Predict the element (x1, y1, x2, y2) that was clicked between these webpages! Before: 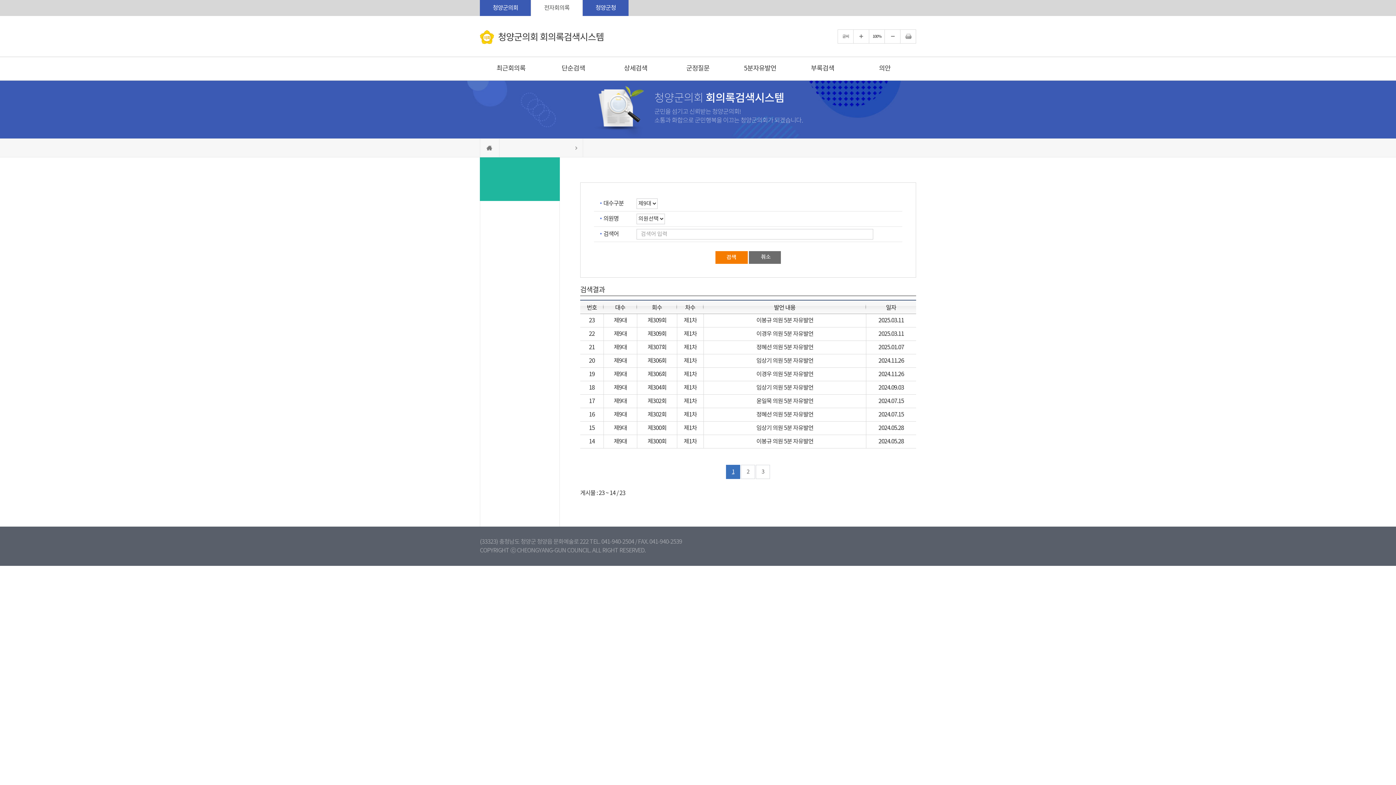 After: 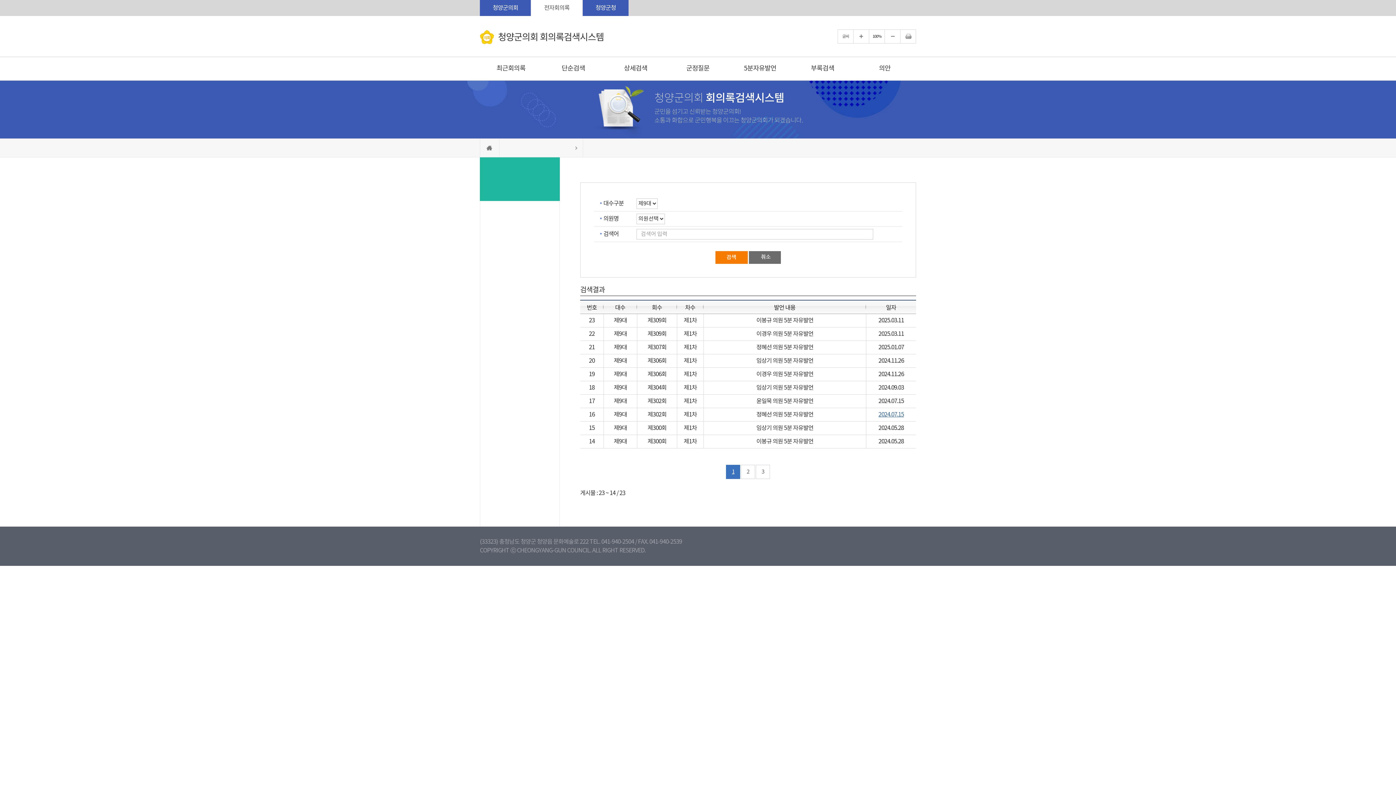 Action: label: 2024.07.15 bbox: (878, 411, 904, 418)